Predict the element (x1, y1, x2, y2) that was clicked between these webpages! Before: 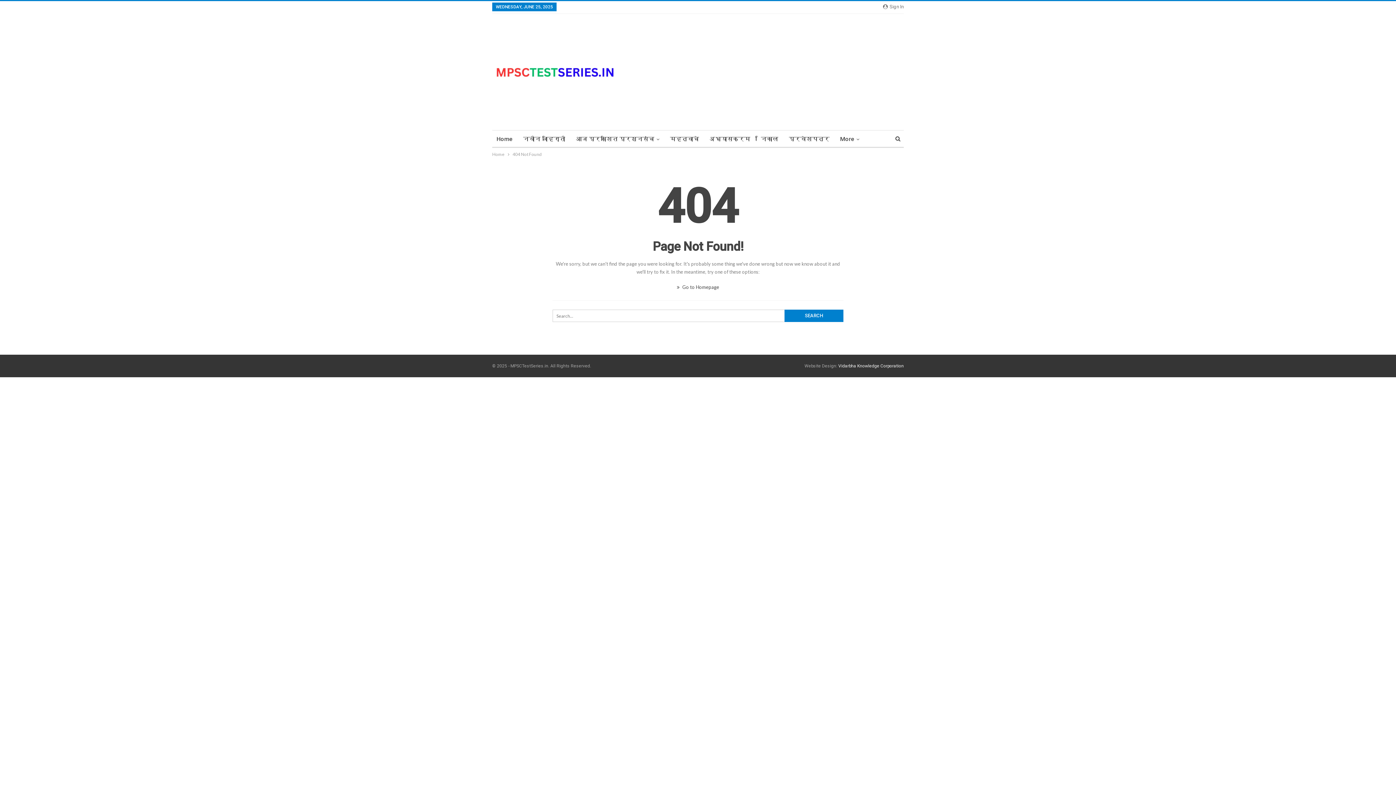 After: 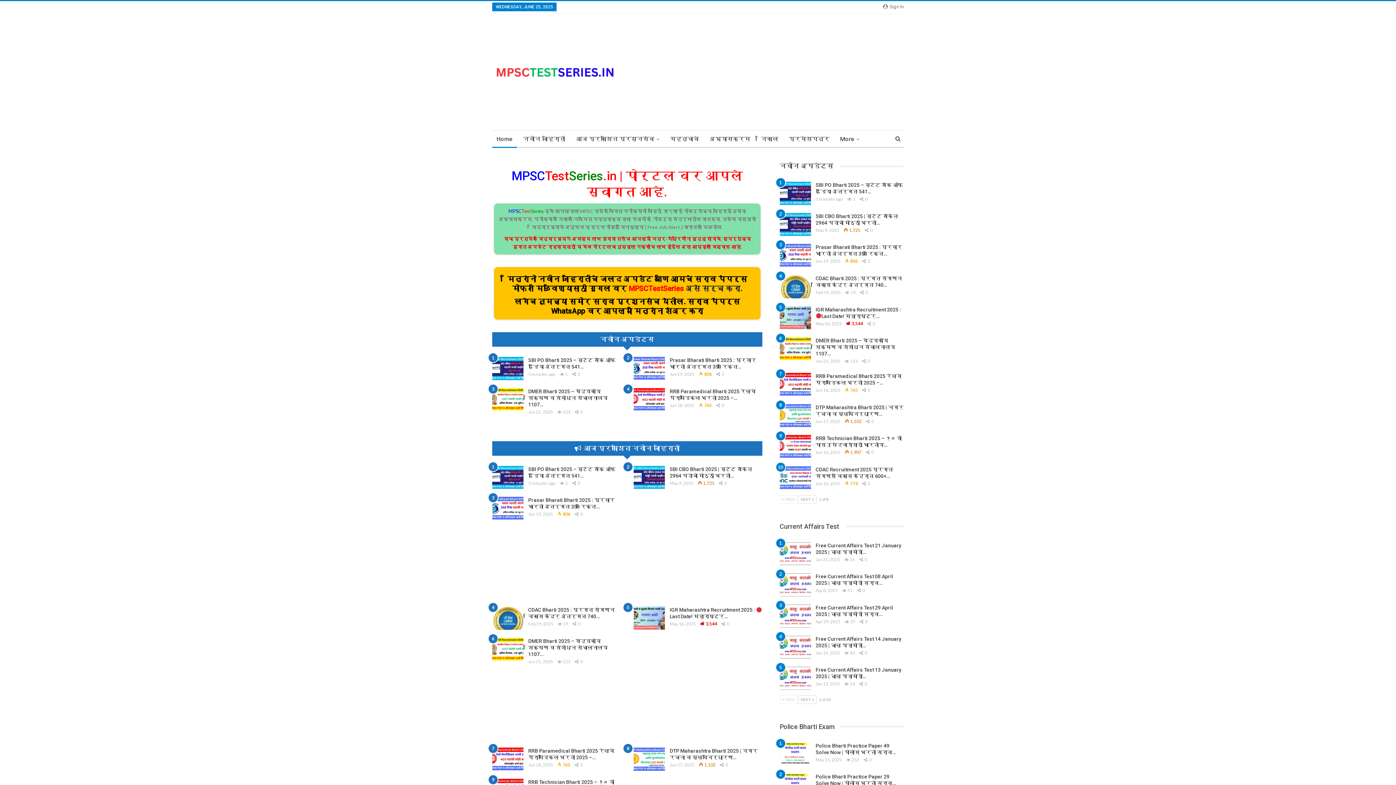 Action: label: Home bbox: (492, 130, 517, 148)